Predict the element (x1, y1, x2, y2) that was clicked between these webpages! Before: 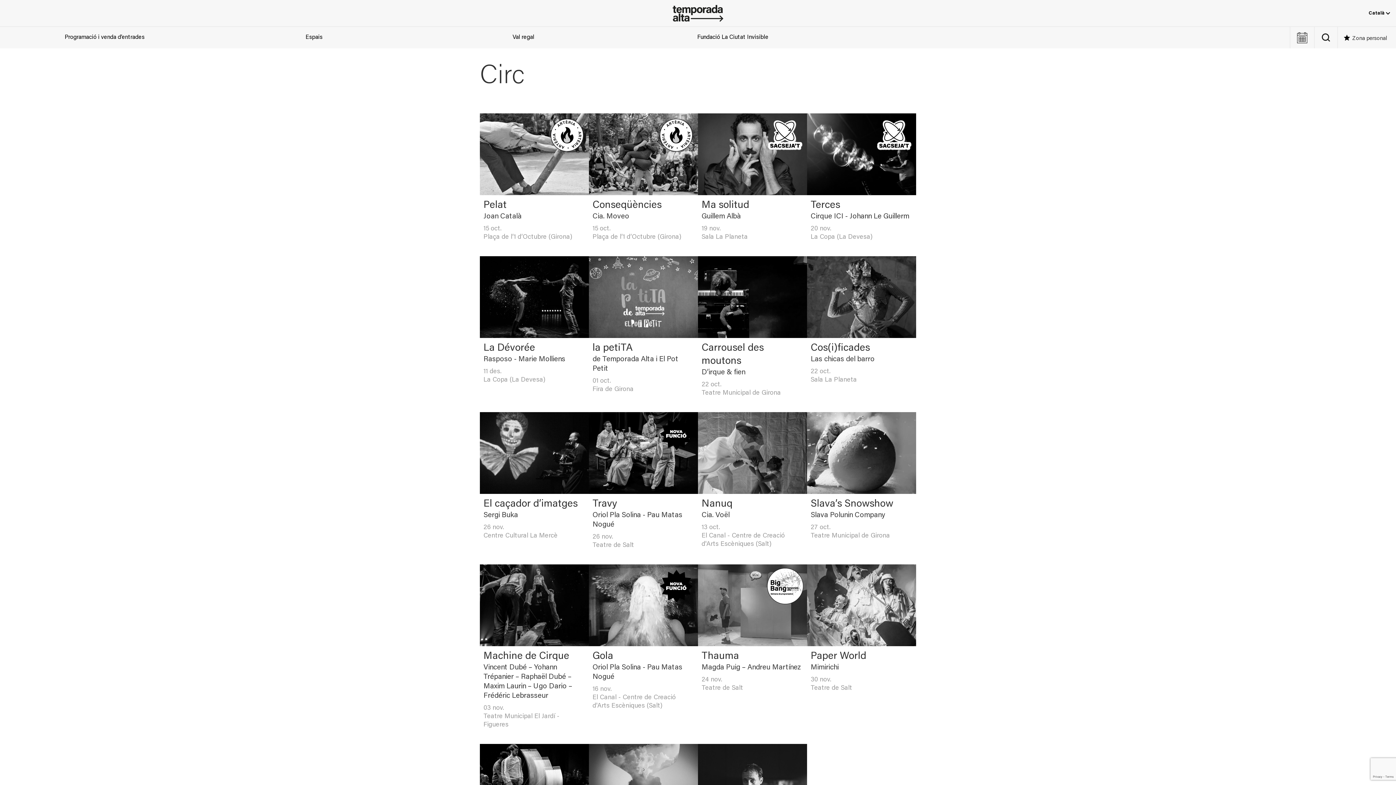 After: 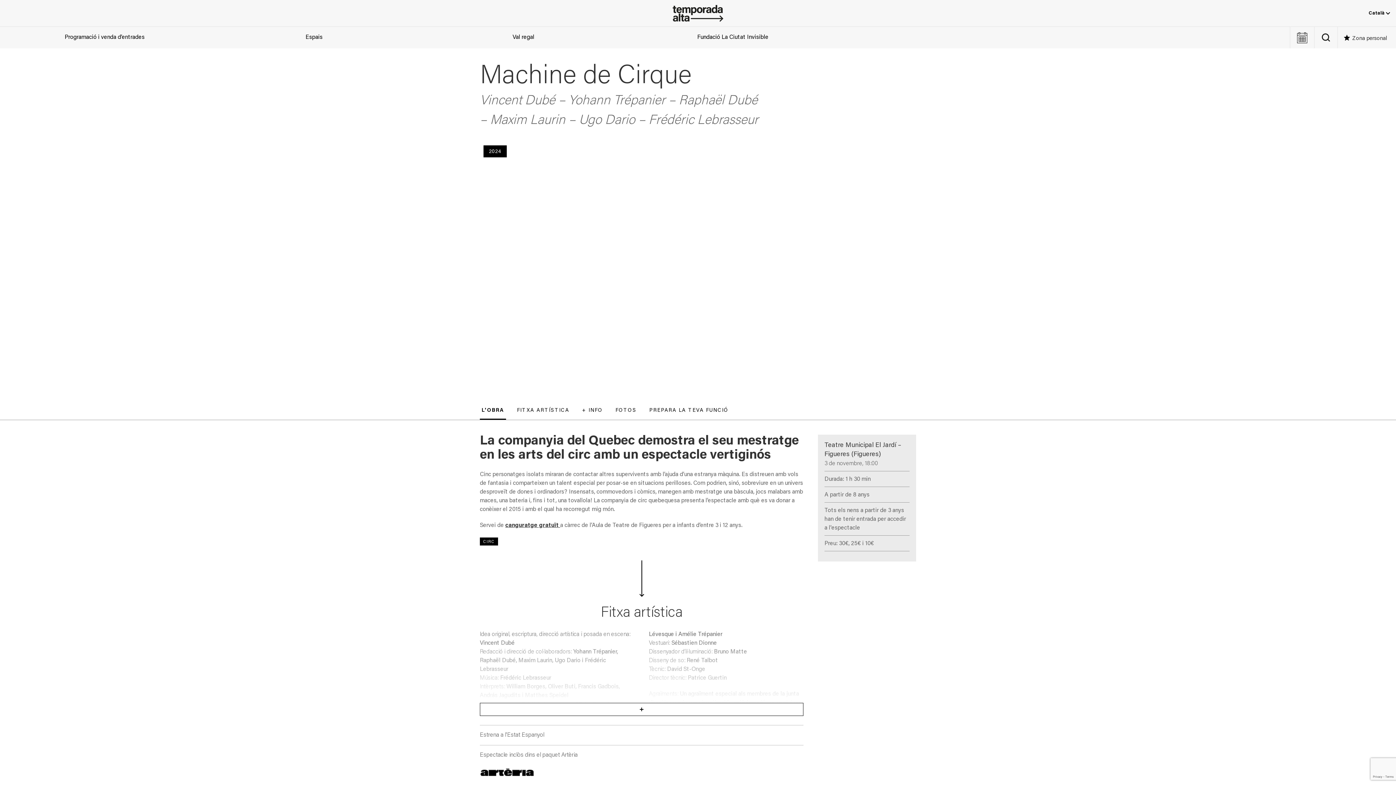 Action: bbox: (480, 646, 588, 733) label: Machine de Cirque
Vincent Dubé – Yohann Trépanier – Raphaël Dubé – Maxim Laurin – Ugo Dario – Frédéric Lebrasseur
03 nov.
Teatre Municipal El Jardí - Figueres